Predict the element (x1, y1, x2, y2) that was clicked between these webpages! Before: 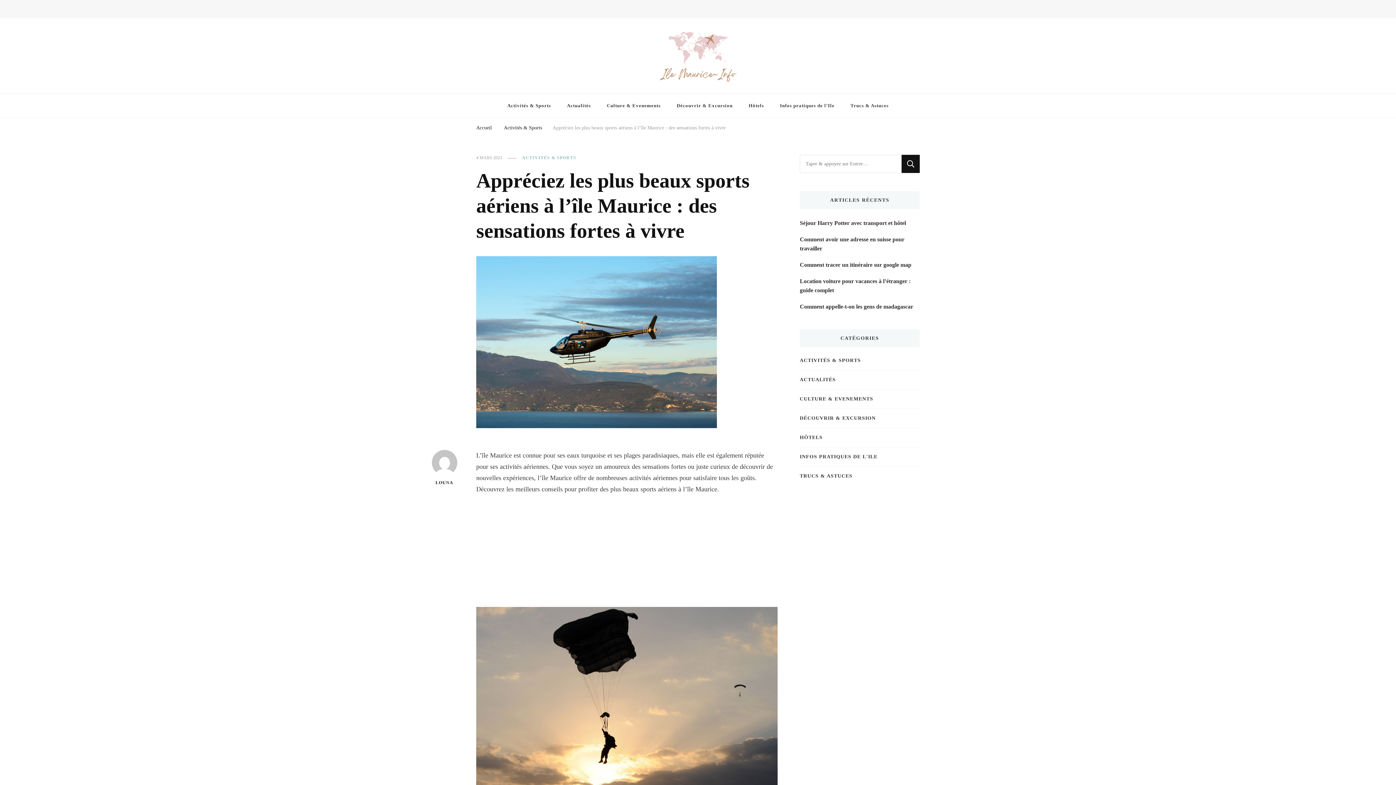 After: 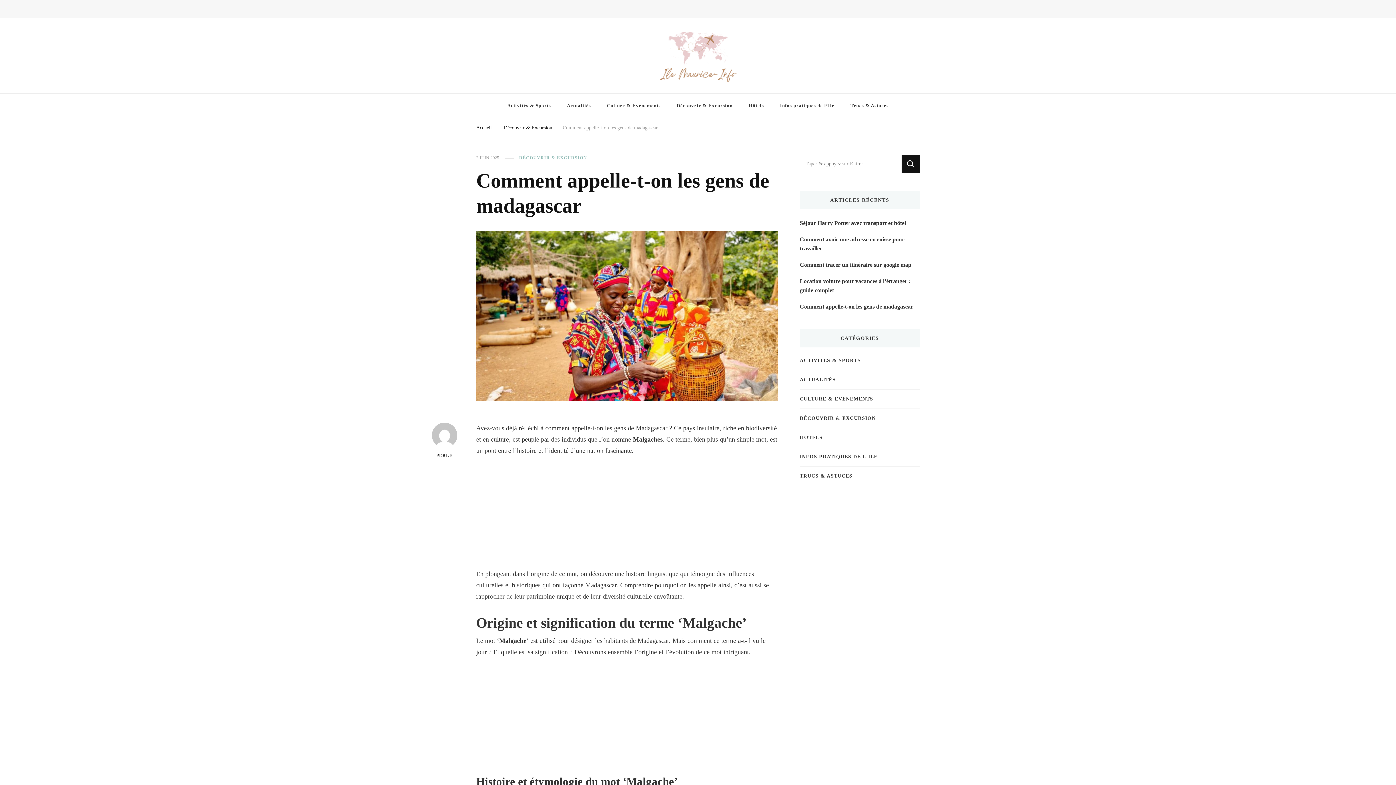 Action: label: Comment appelle-t-on les gens de madagascar bbox: (800, 302, 913, 311)